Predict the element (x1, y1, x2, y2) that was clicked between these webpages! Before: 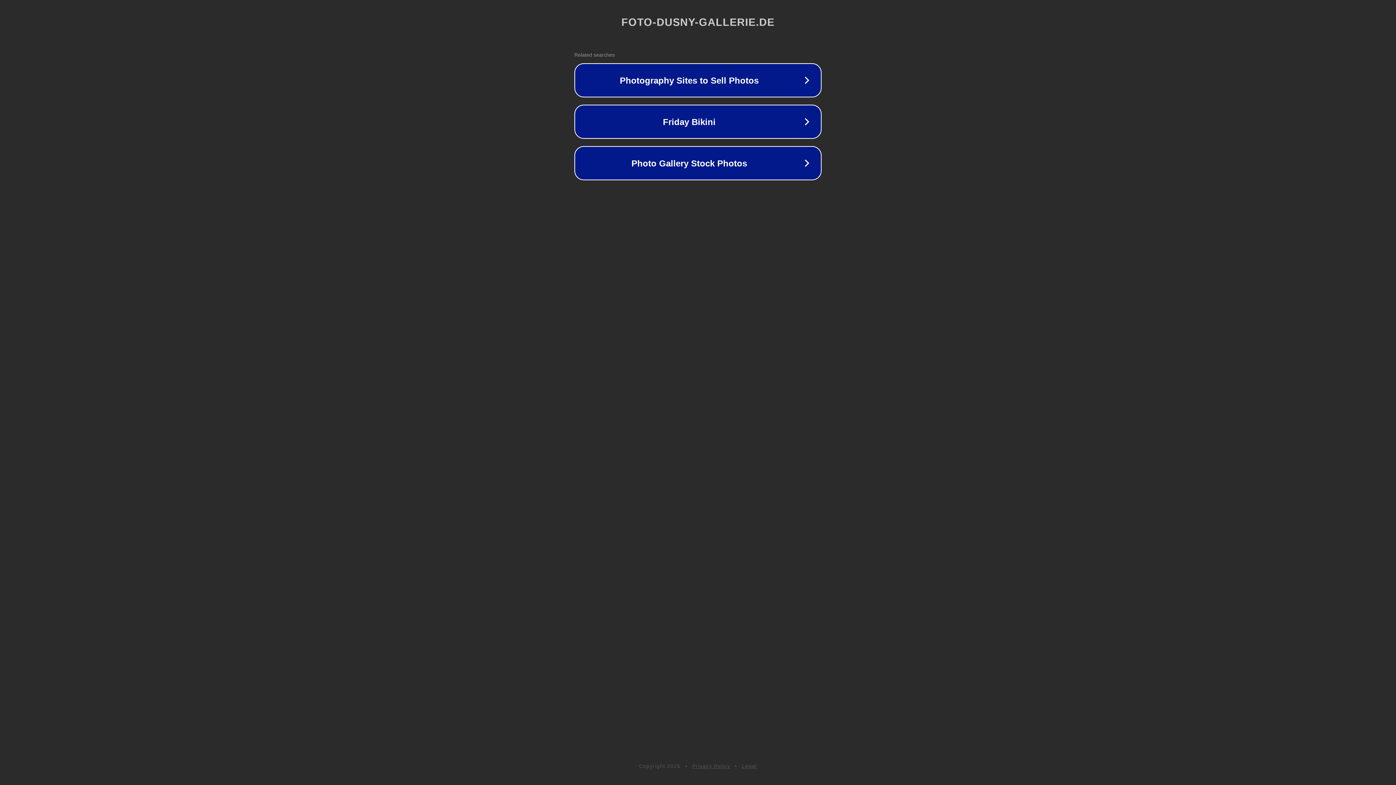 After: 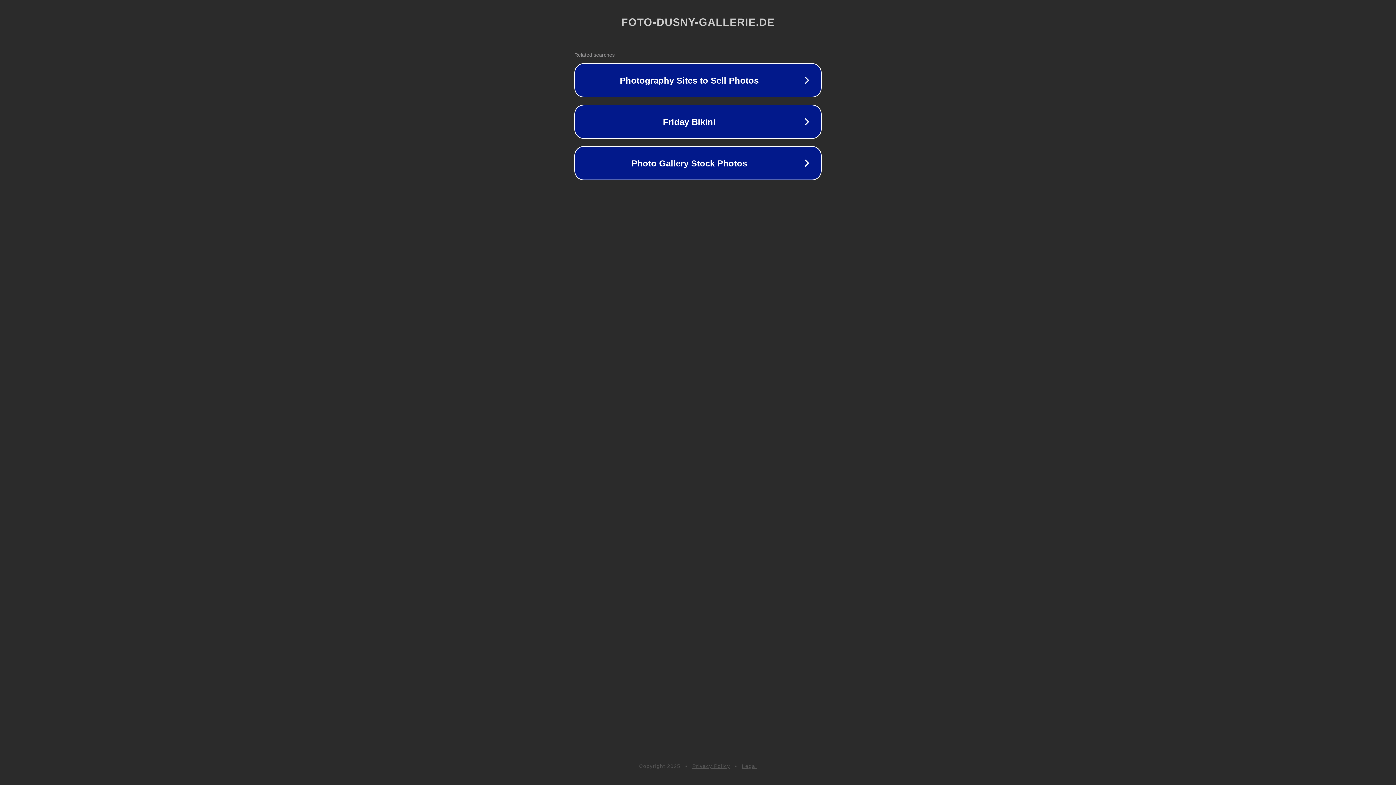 Action: label: Privacy Policy bbox: (692, 763, 730, 769)